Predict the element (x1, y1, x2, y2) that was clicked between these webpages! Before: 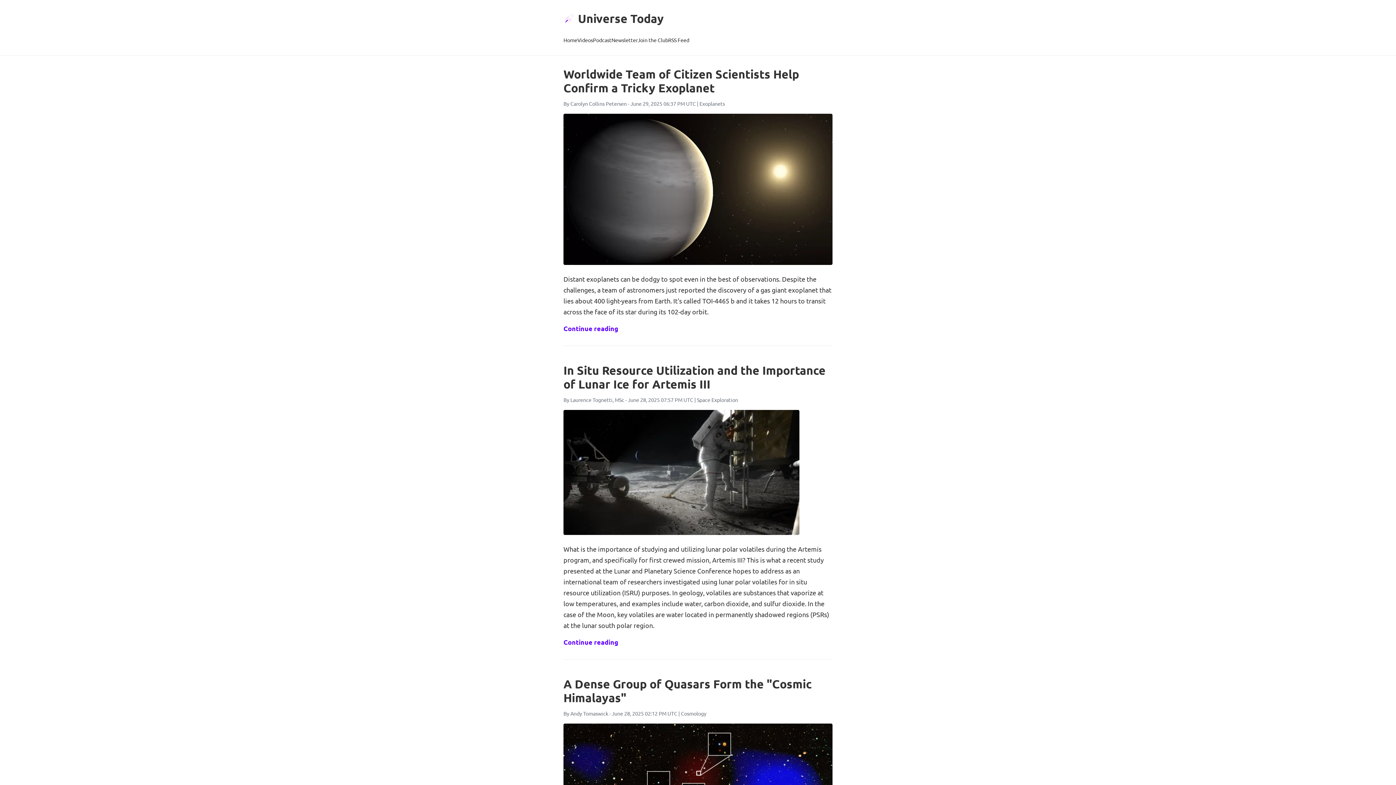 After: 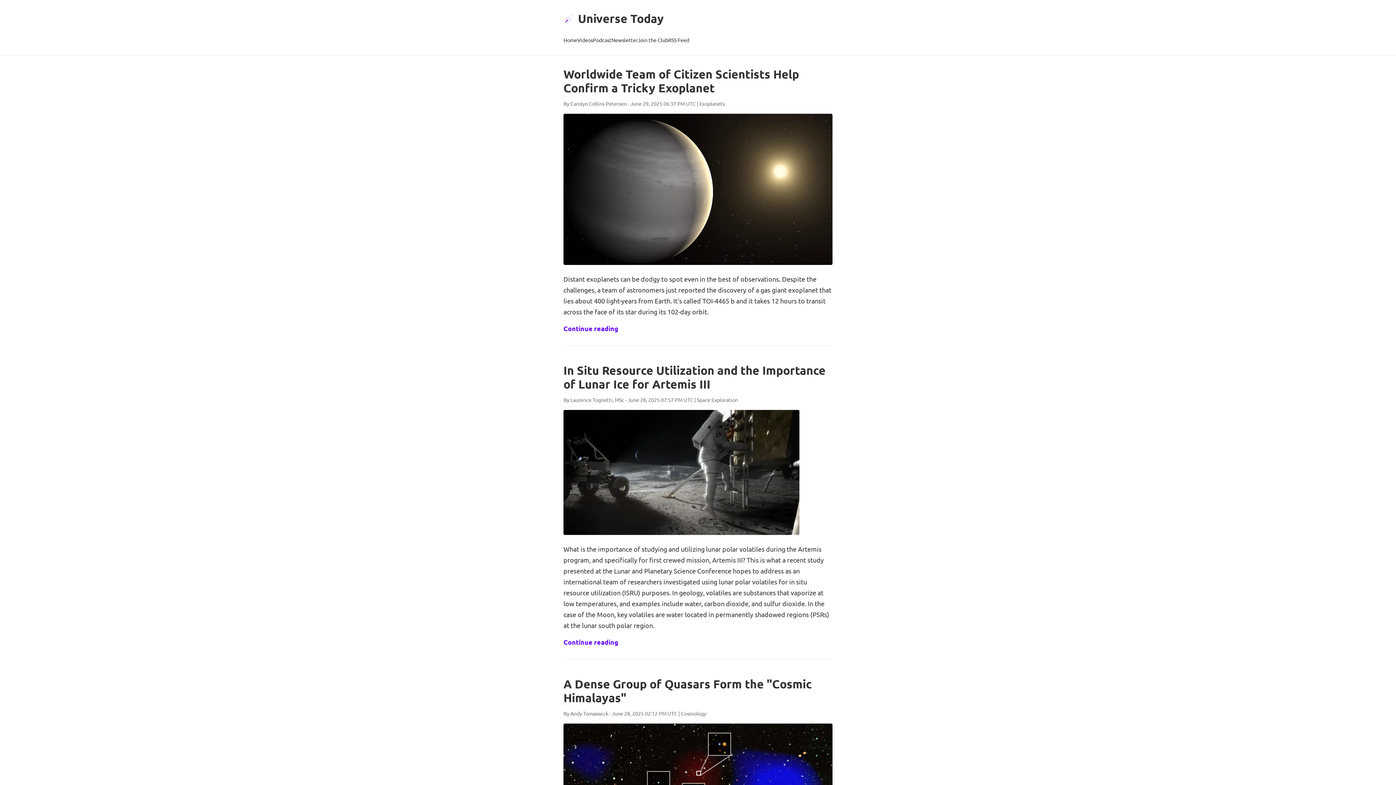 Action: bbox: (563, 8, 832, 28) label: Universe Today